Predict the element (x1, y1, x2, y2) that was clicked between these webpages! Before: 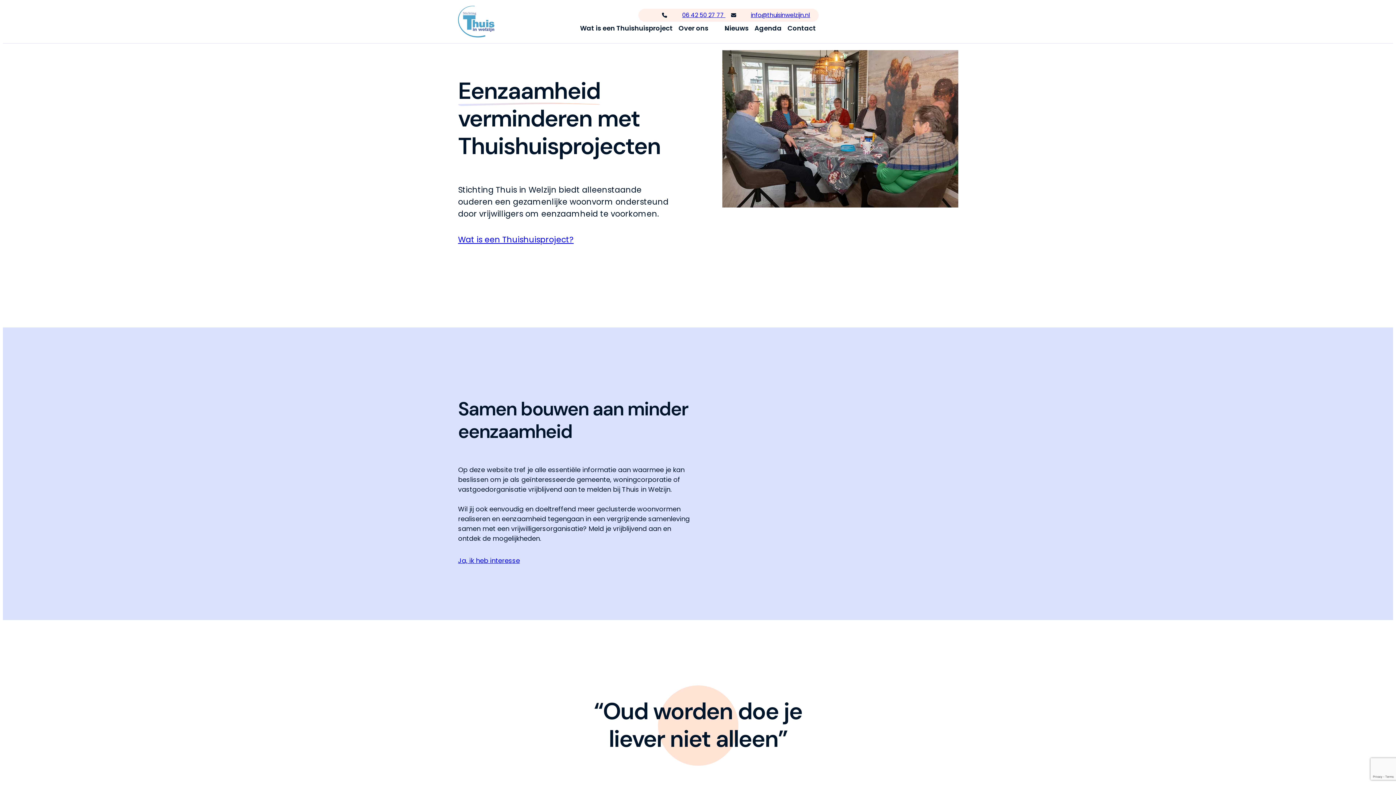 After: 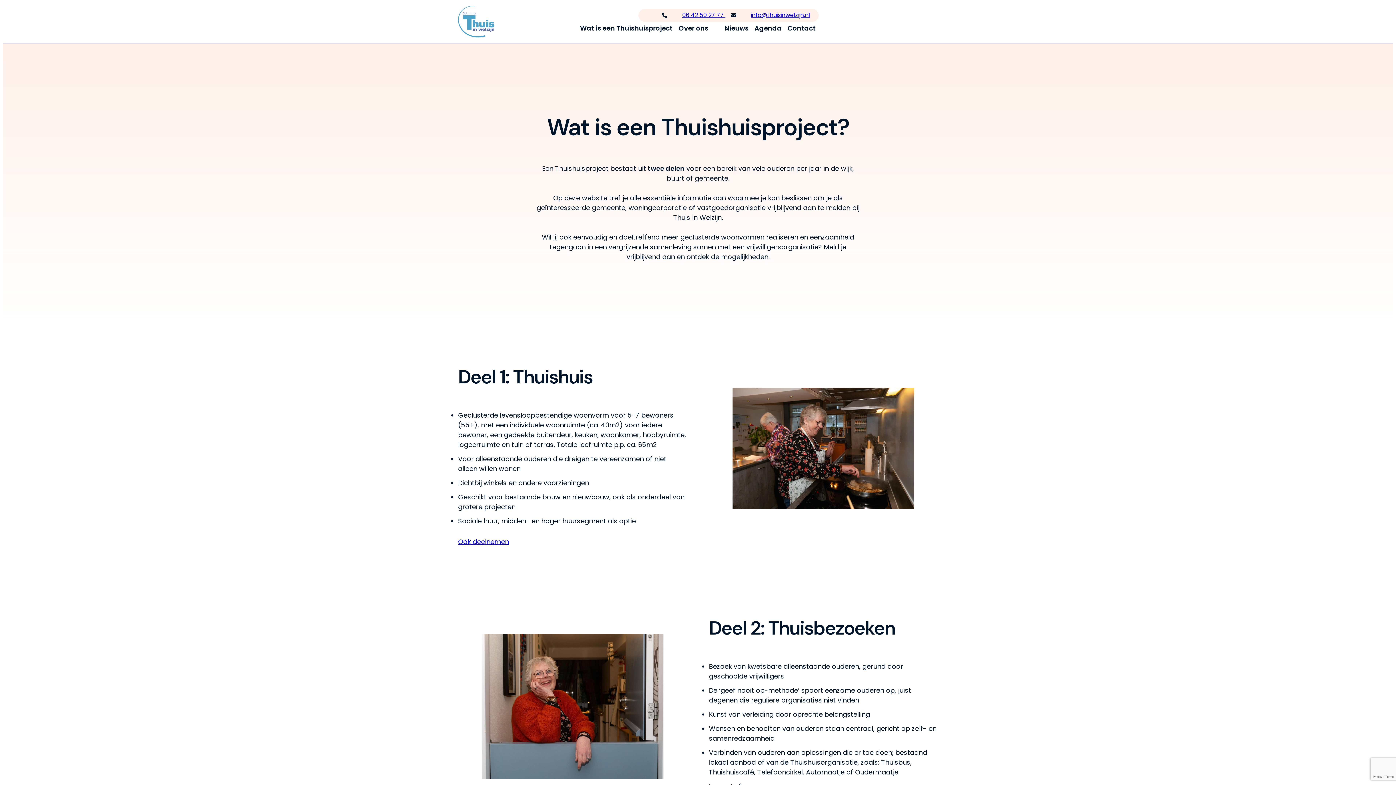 Action: bbox: (458, 233, 573, 245) label: Wat is een Thuishuisproject?